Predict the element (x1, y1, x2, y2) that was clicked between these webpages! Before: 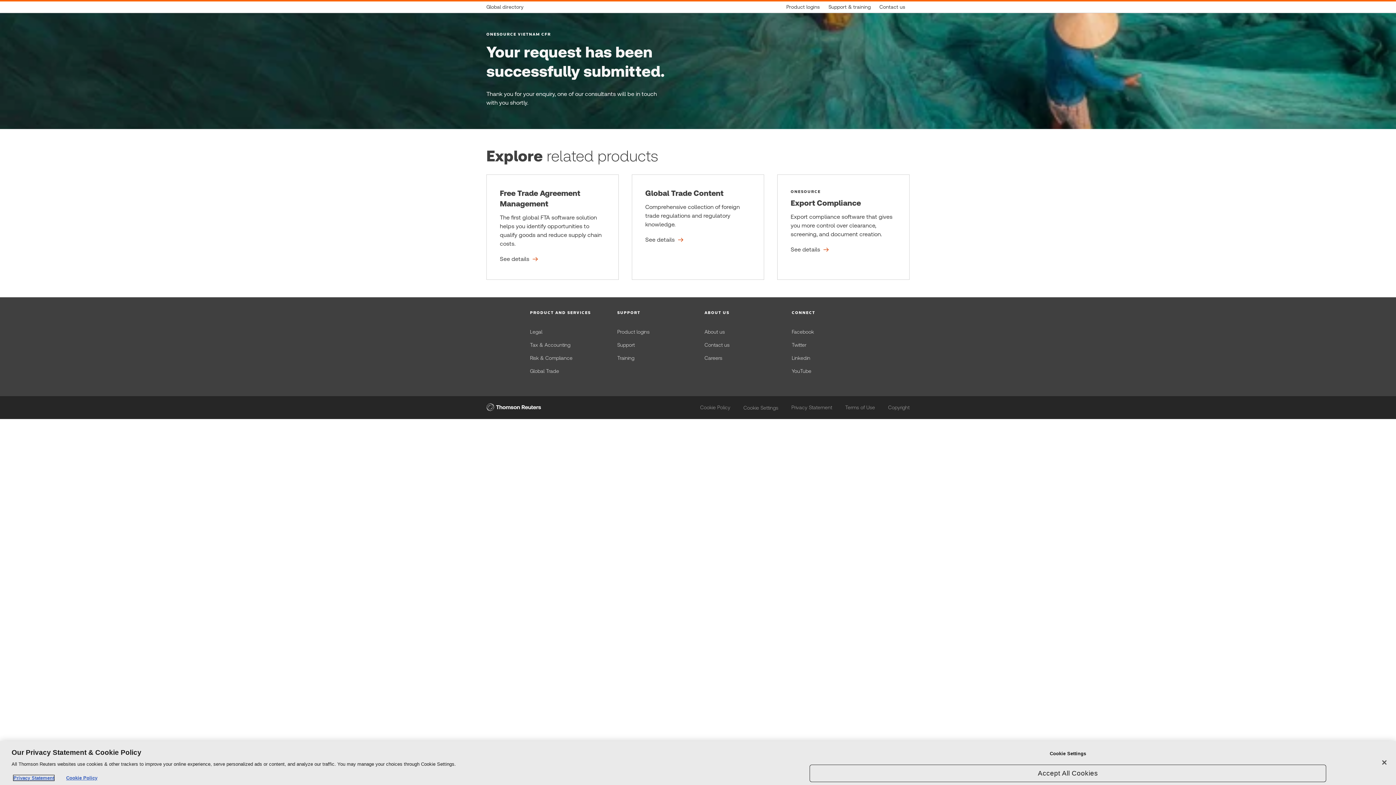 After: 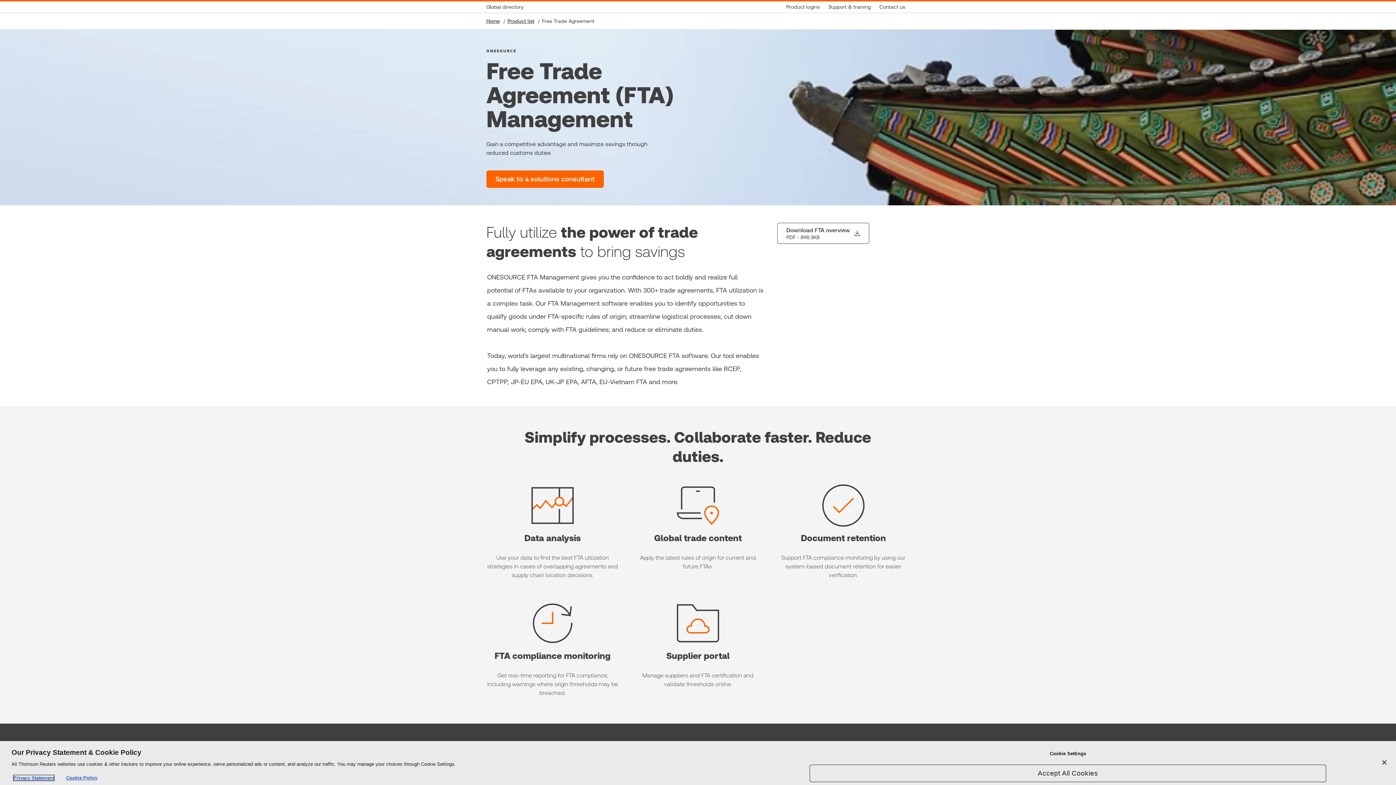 Action: label: Free Trade Agreement Management bbox: (486, 174, 618, 279)